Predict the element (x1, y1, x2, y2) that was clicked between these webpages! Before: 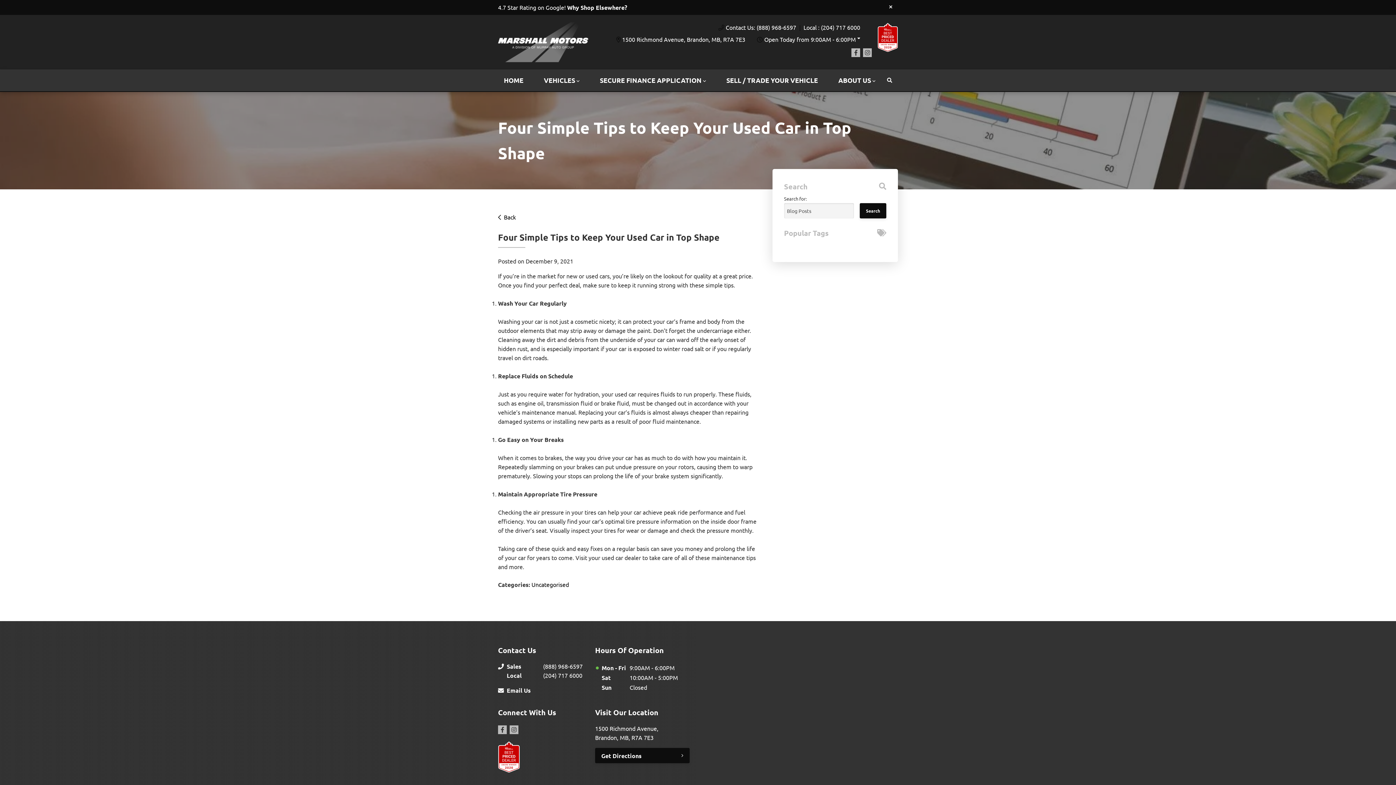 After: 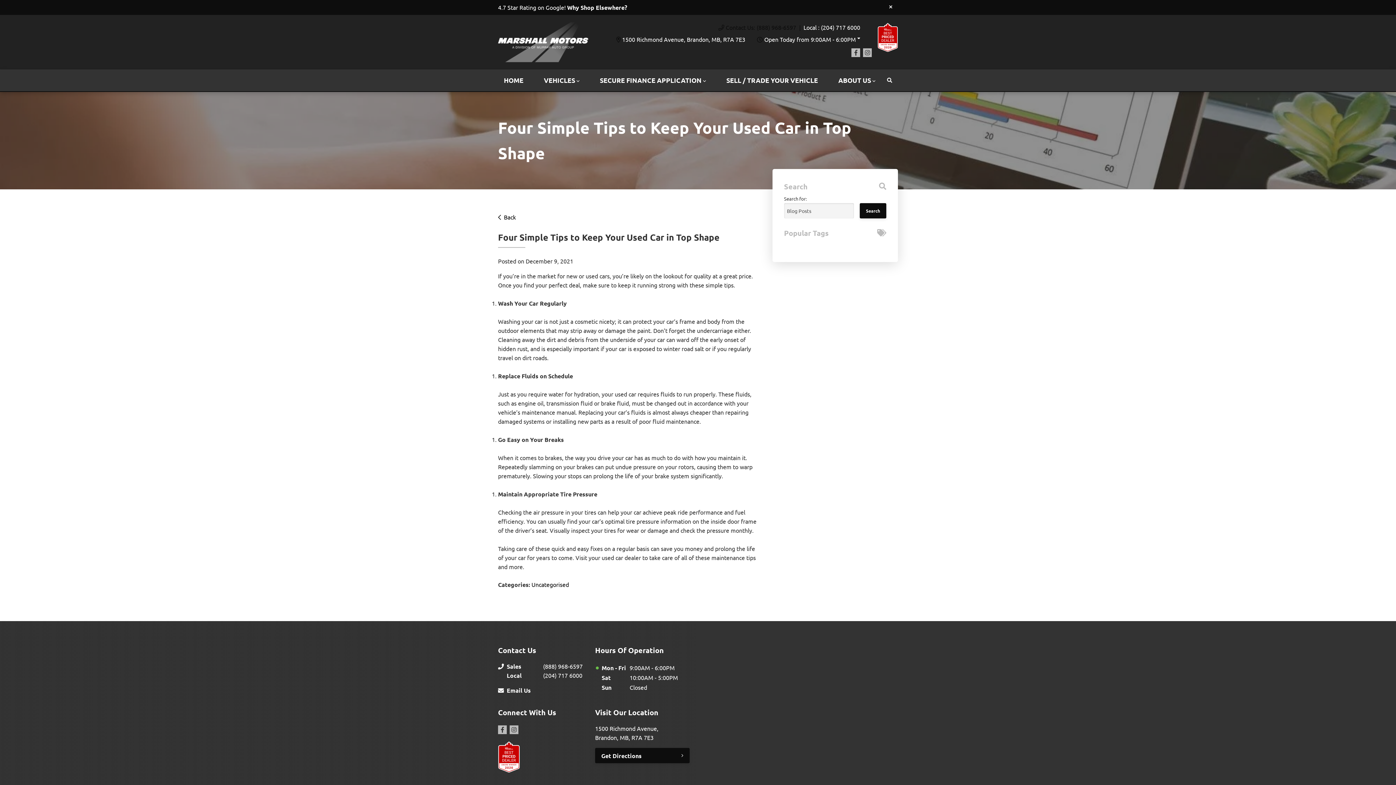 Action: label: Contact Us: (888) 968-6597 bbox: (725, 22, 796, 32)